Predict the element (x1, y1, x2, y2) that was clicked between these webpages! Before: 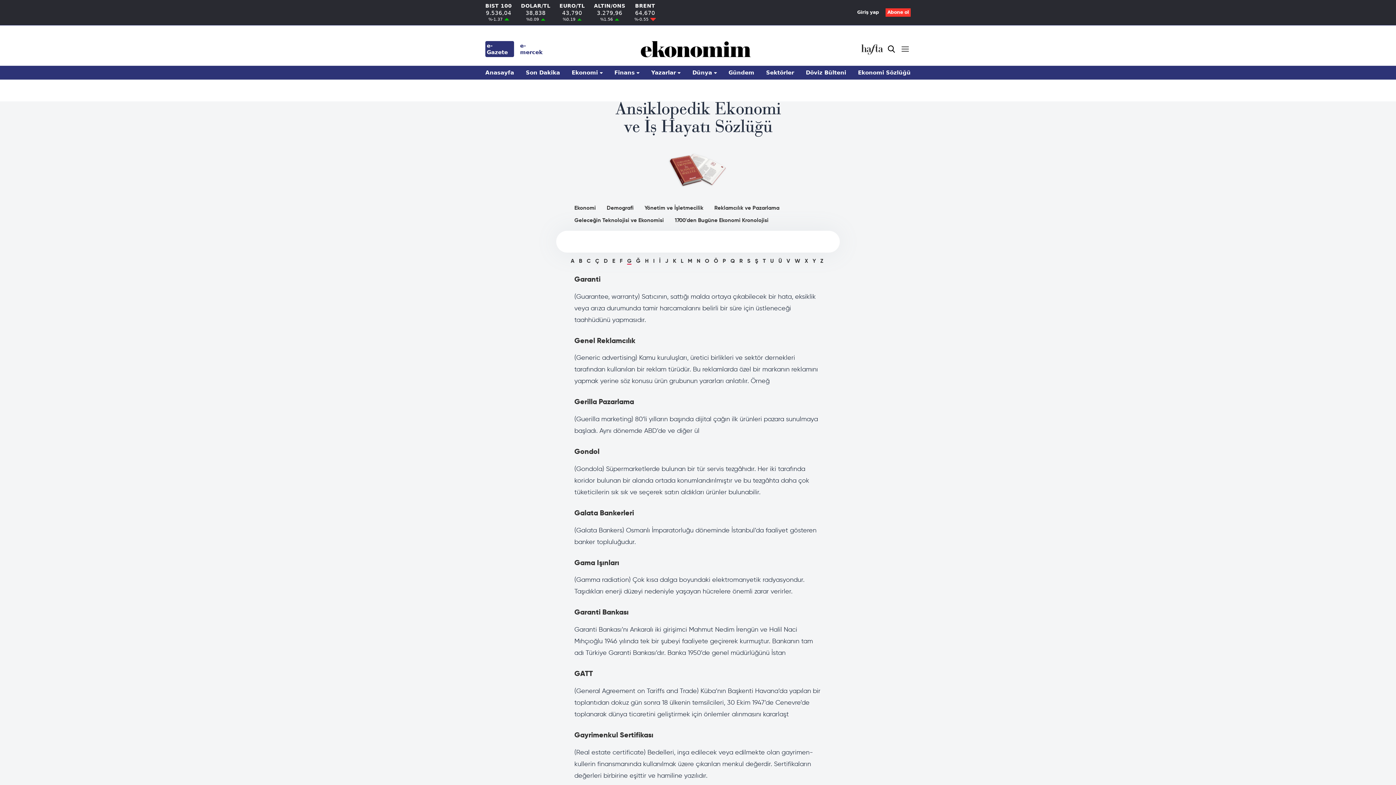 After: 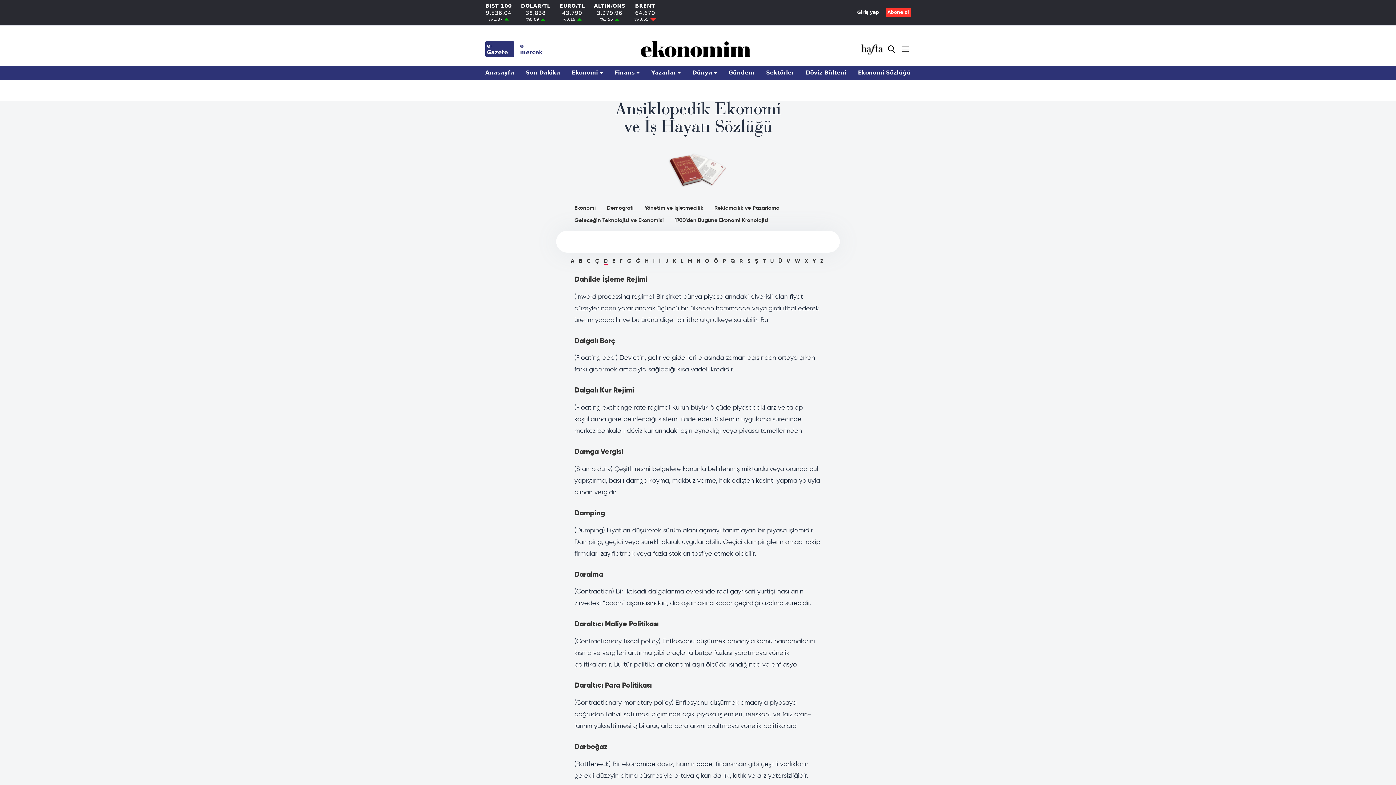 Action: bbox: (603, 258, 607, 264) label: D